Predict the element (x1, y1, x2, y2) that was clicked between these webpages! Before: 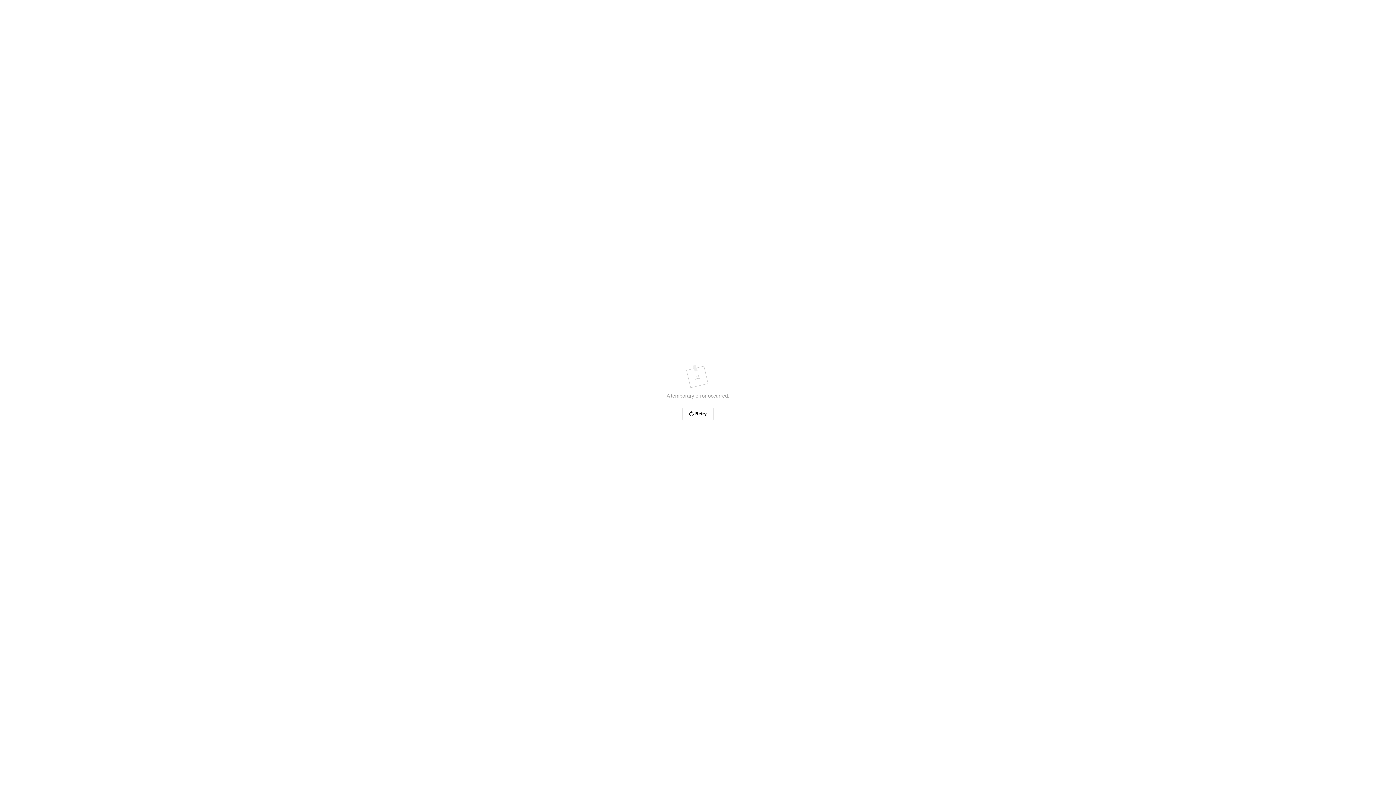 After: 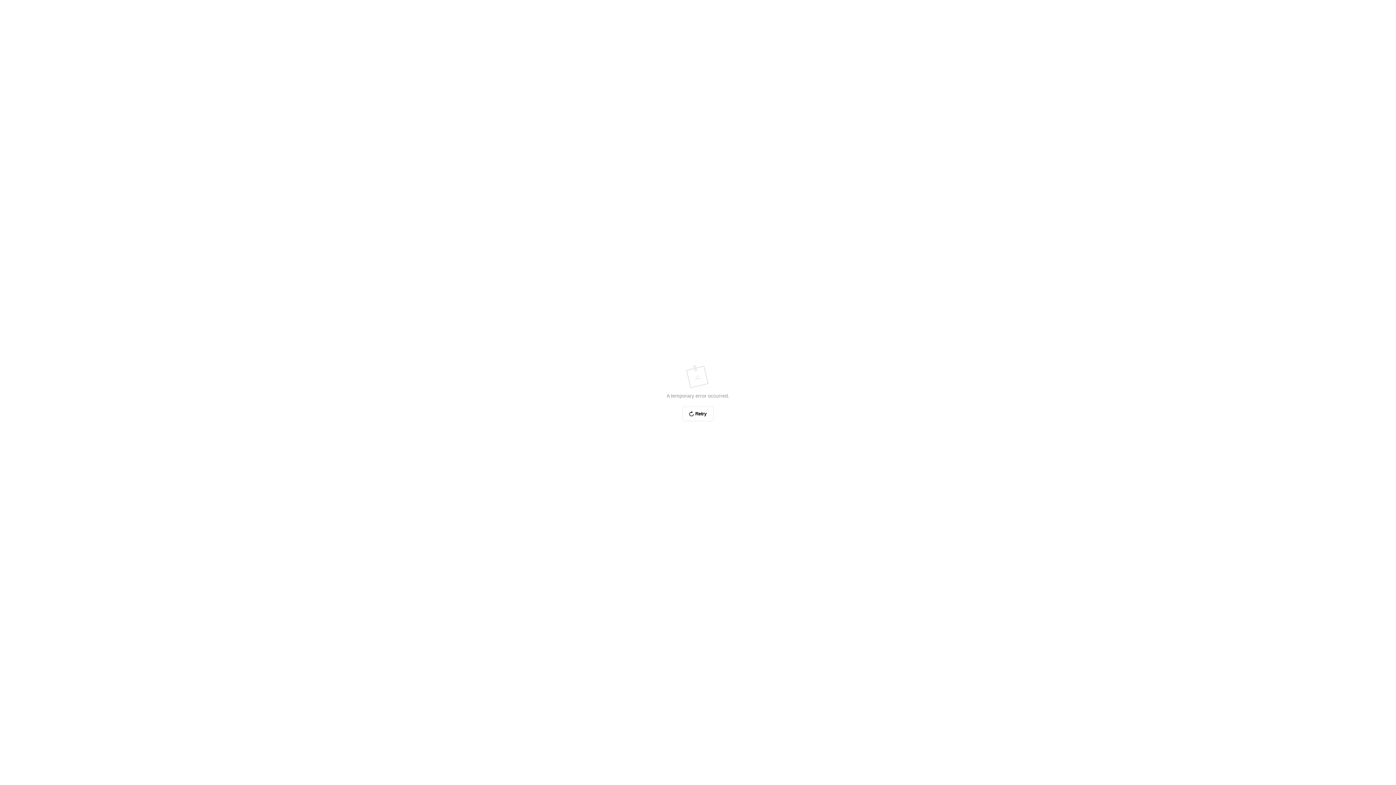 Action: bbox: (682, 406, 713, 421) label: Retry